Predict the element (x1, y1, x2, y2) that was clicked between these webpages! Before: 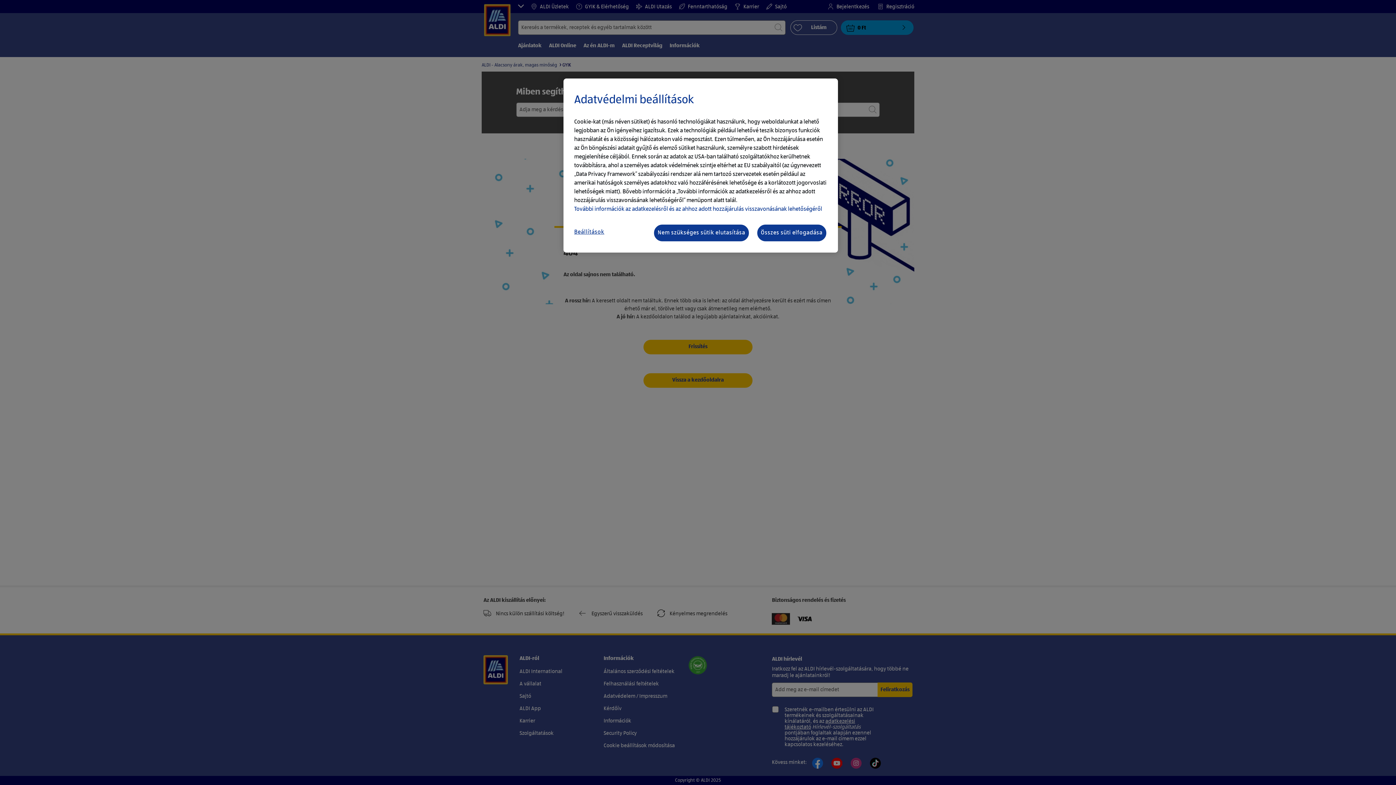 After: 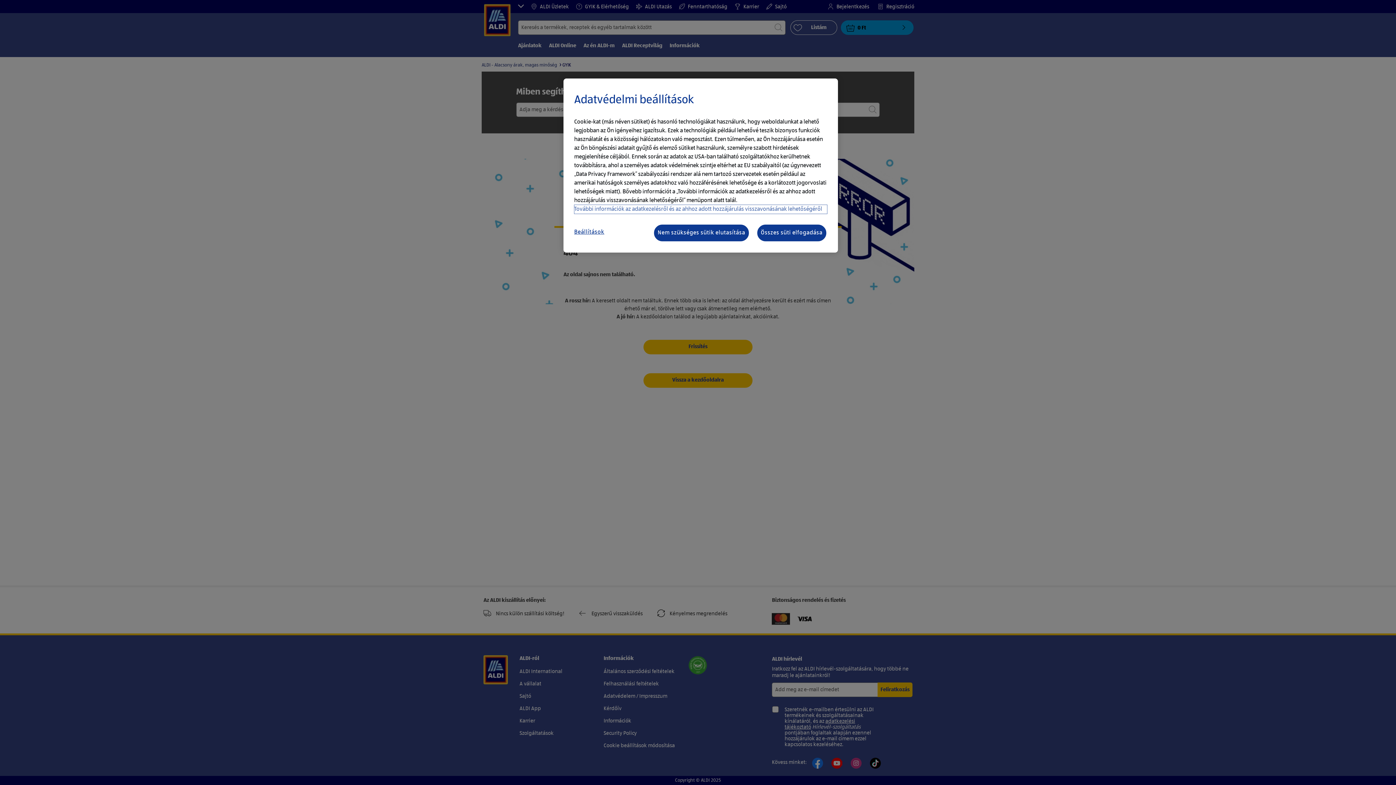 Action: label: További információk az adatkezelésről és az ahhoz adott hozzájárulás visszavonásának lehetőségéről bbox: (574, 205, 827, 213)